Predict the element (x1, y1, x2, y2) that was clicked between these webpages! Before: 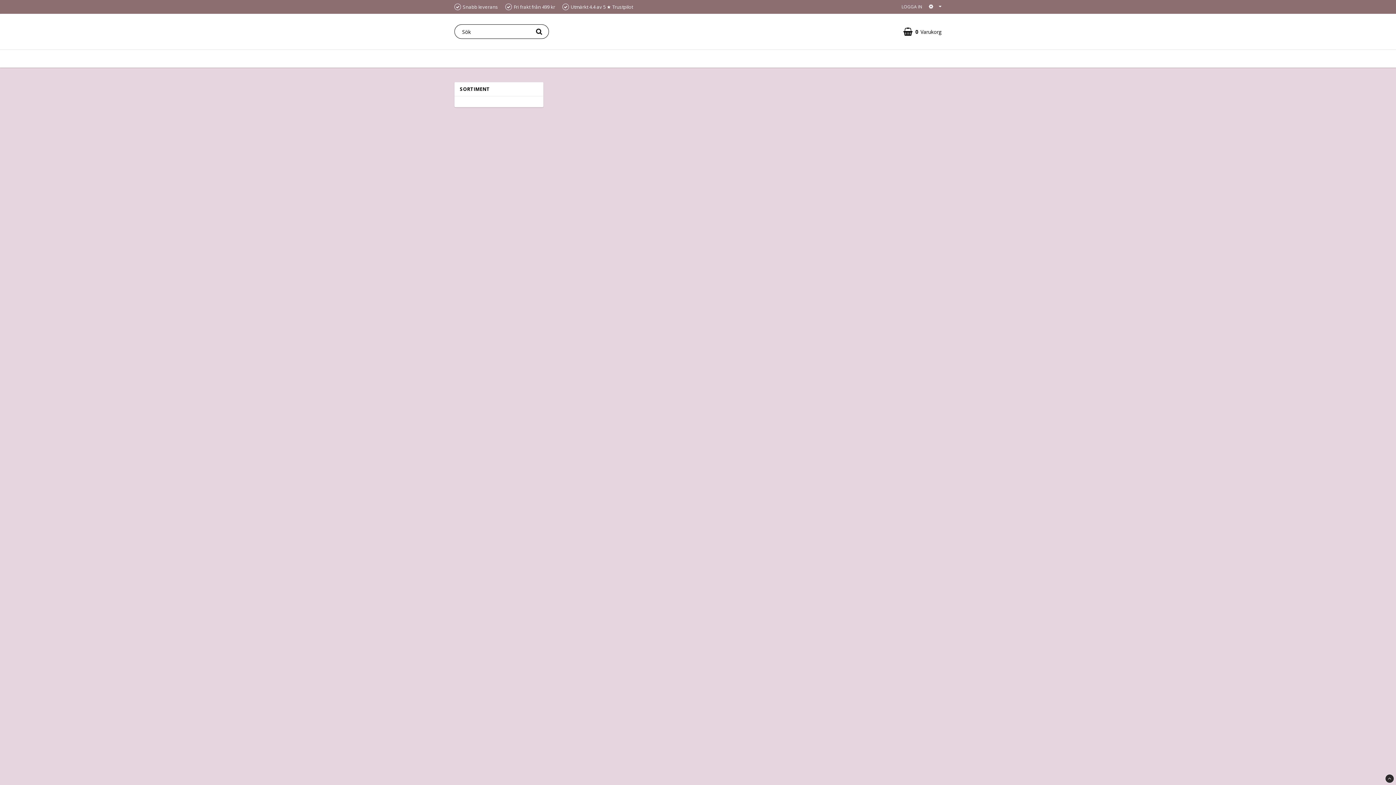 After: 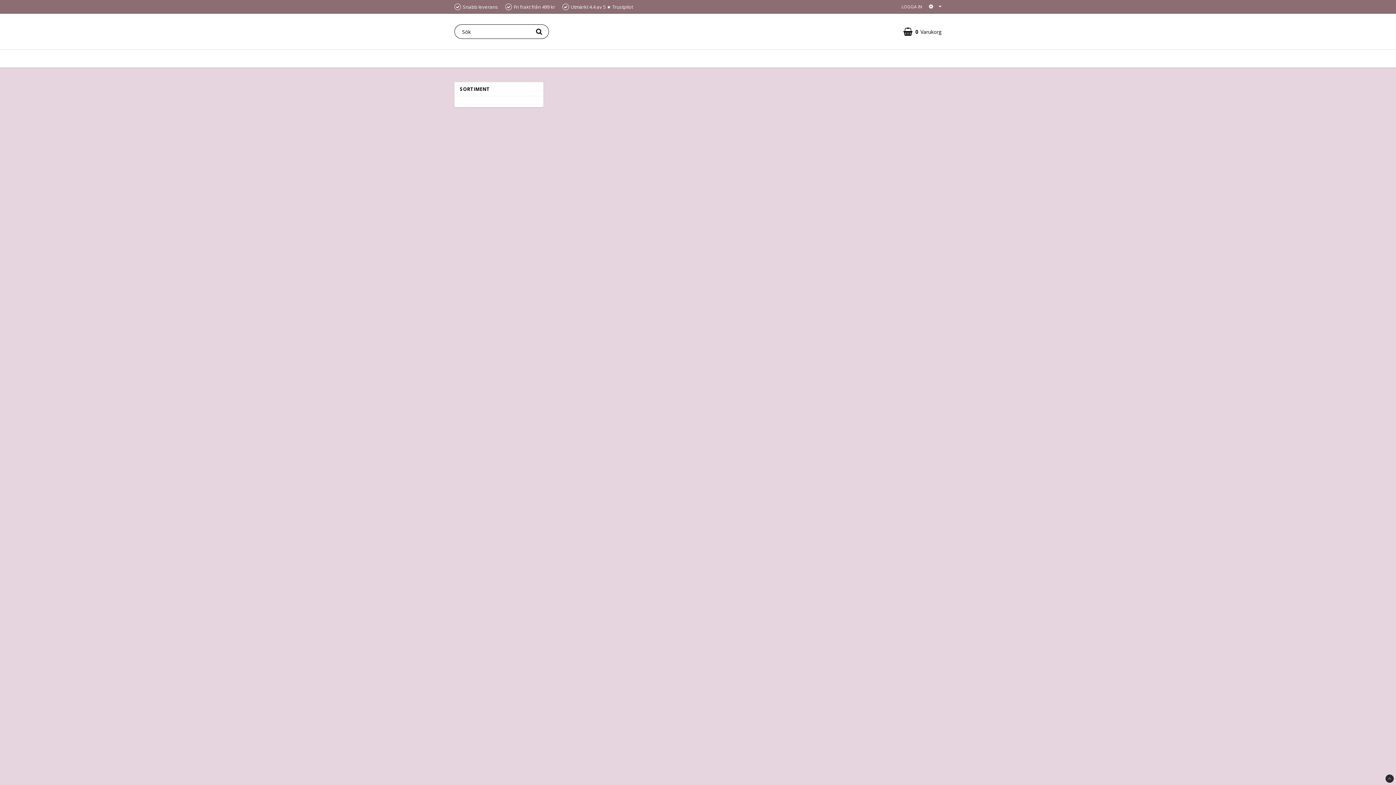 Action: bbox: (1385, 774, 1394, 783)